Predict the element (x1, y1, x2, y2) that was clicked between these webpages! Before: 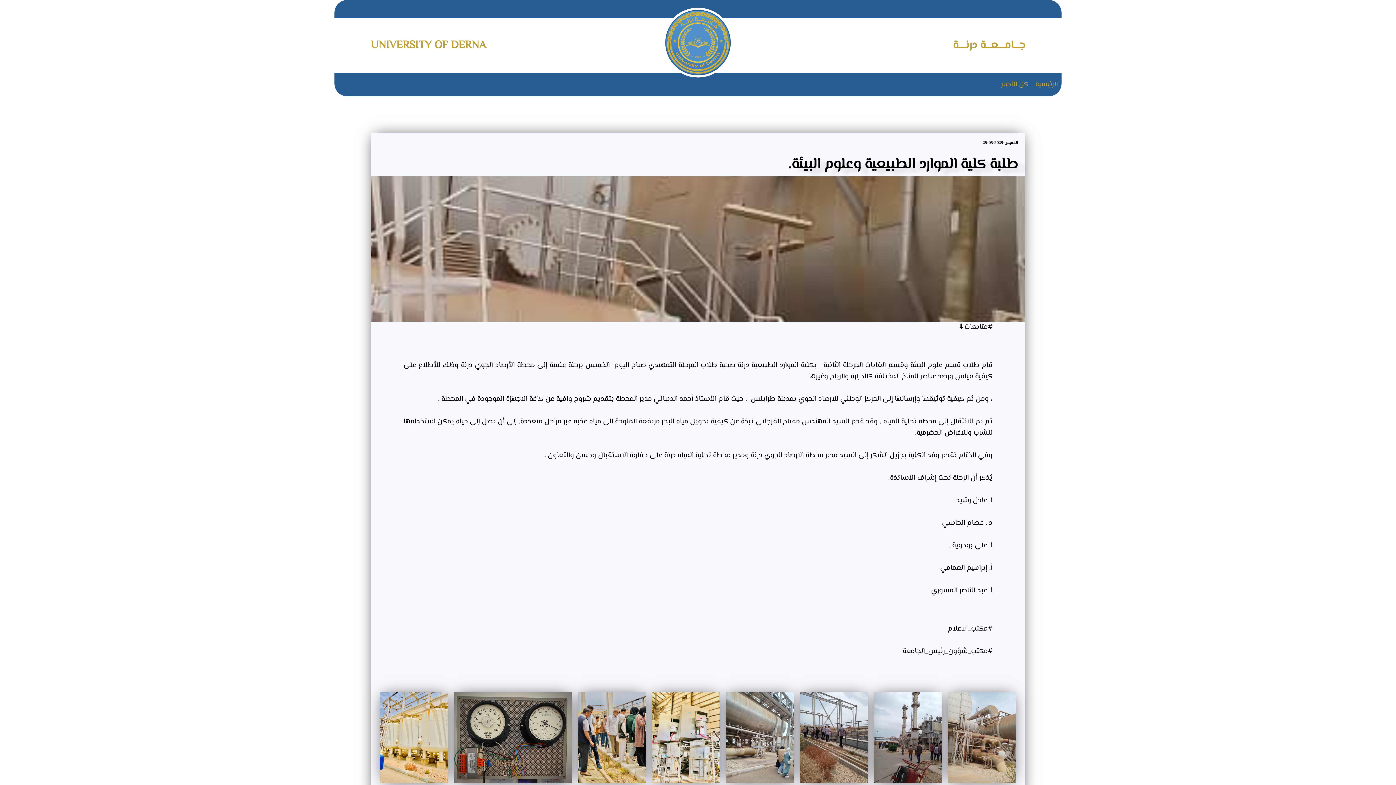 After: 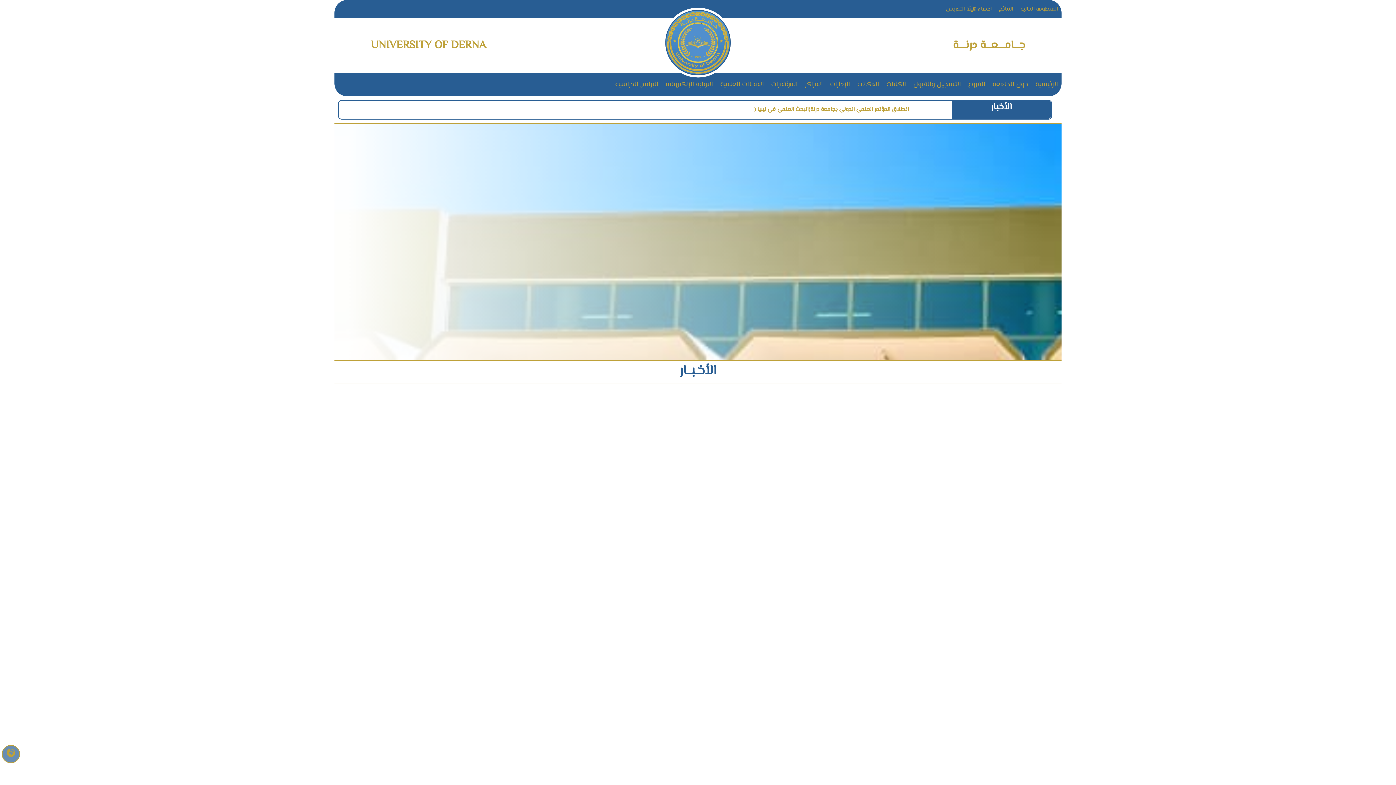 Action: bbox: (1032, 74, 1061, 94) label: الرئيسية